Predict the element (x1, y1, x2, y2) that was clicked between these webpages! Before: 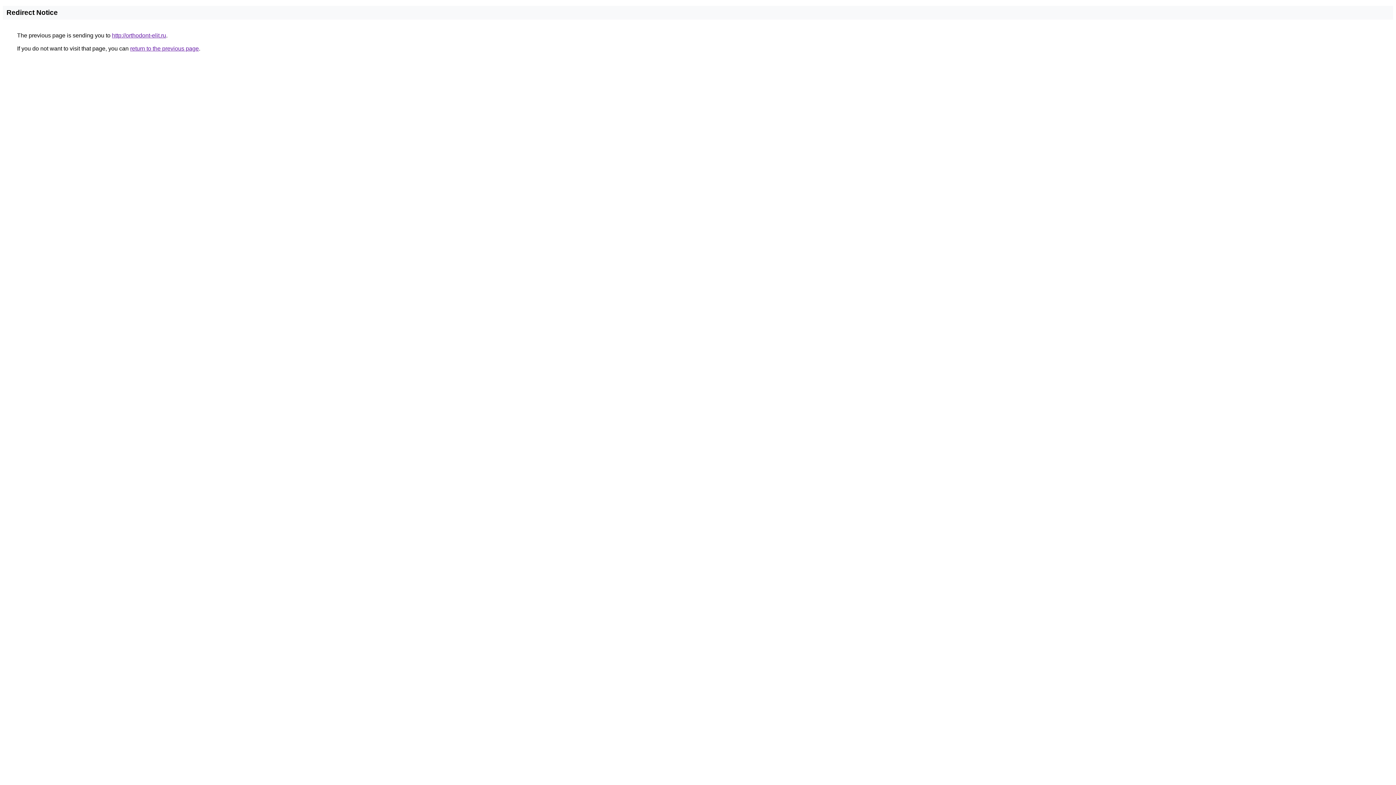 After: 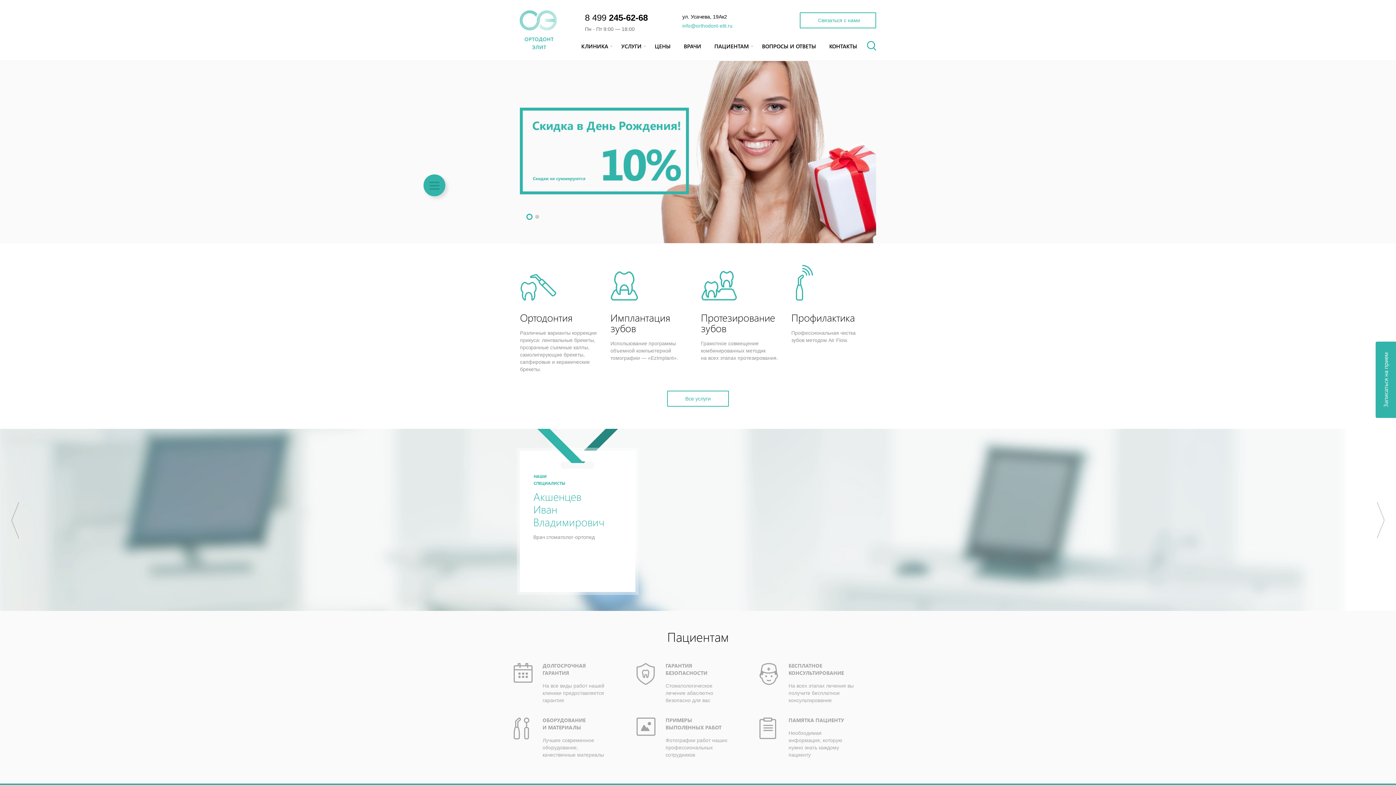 Action: bbox: (112, 32, 166, 38) label: http://orthodont-elit.ru